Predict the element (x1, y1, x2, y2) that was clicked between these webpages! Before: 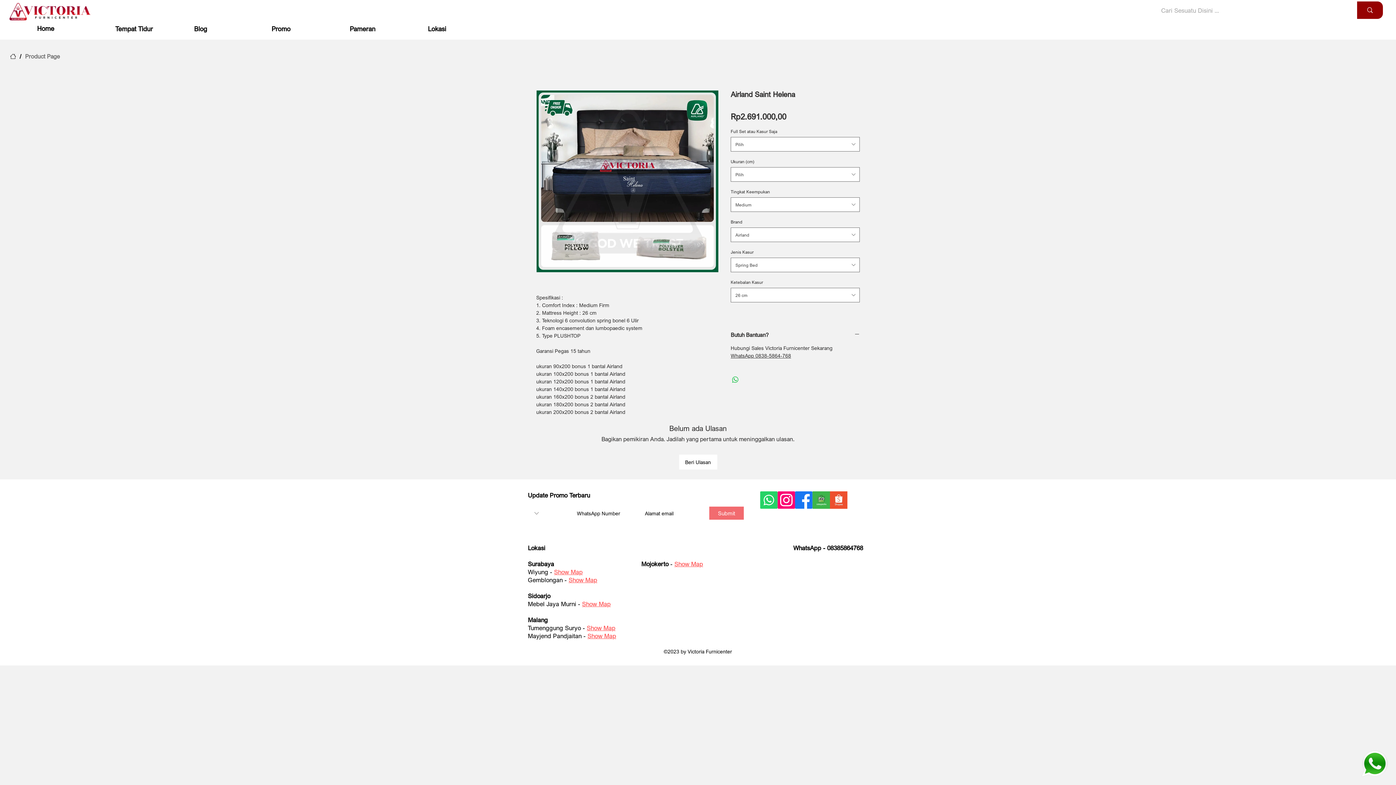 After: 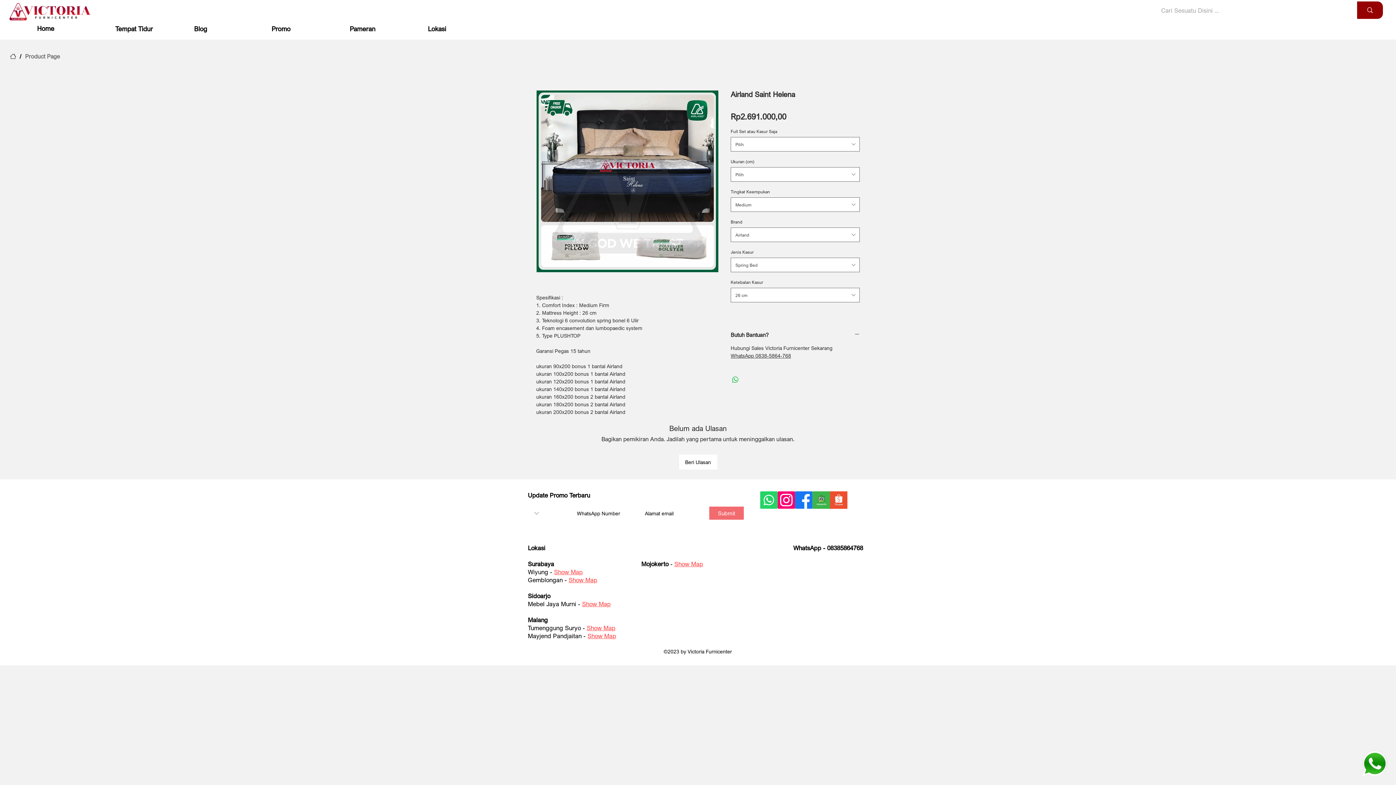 Action: bbox: (586, 624, 615, 632) label: Show Map